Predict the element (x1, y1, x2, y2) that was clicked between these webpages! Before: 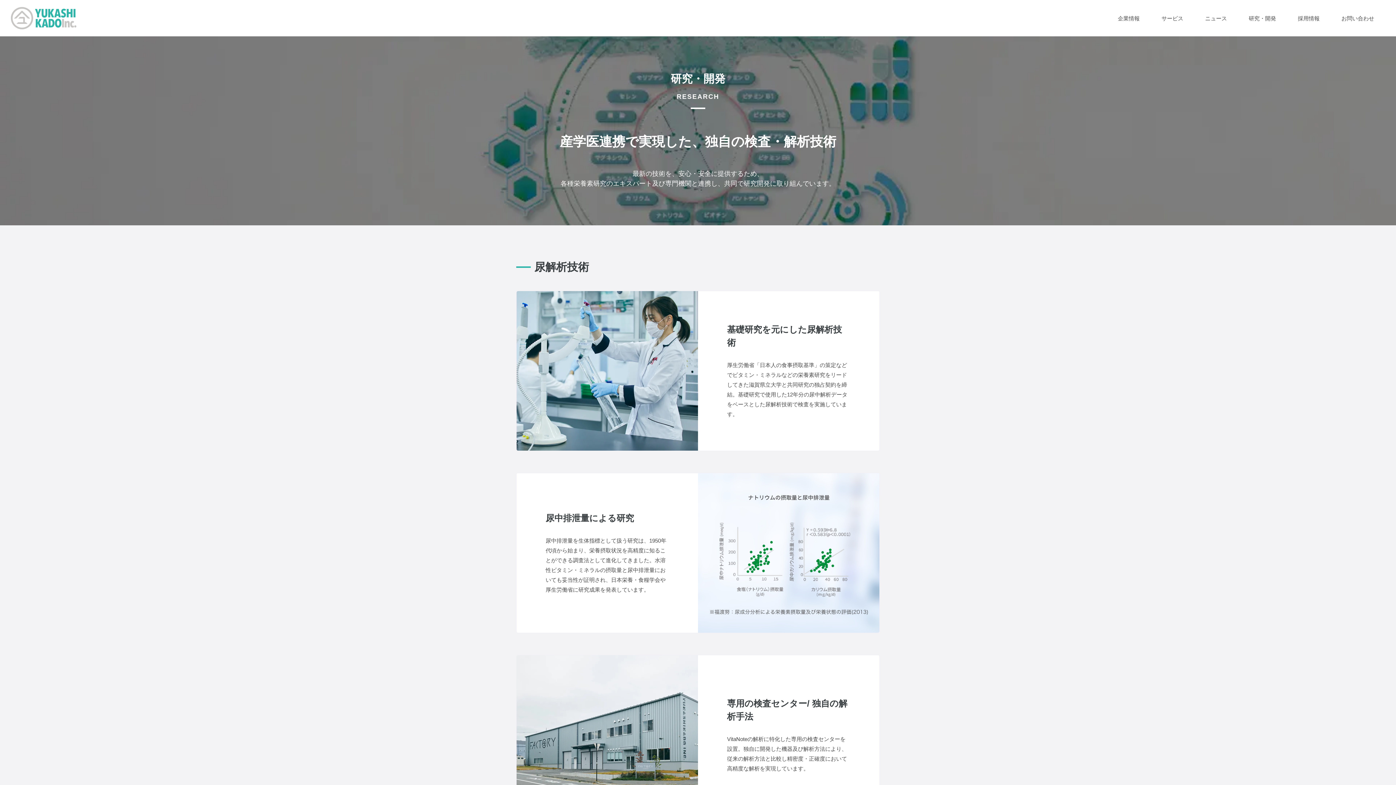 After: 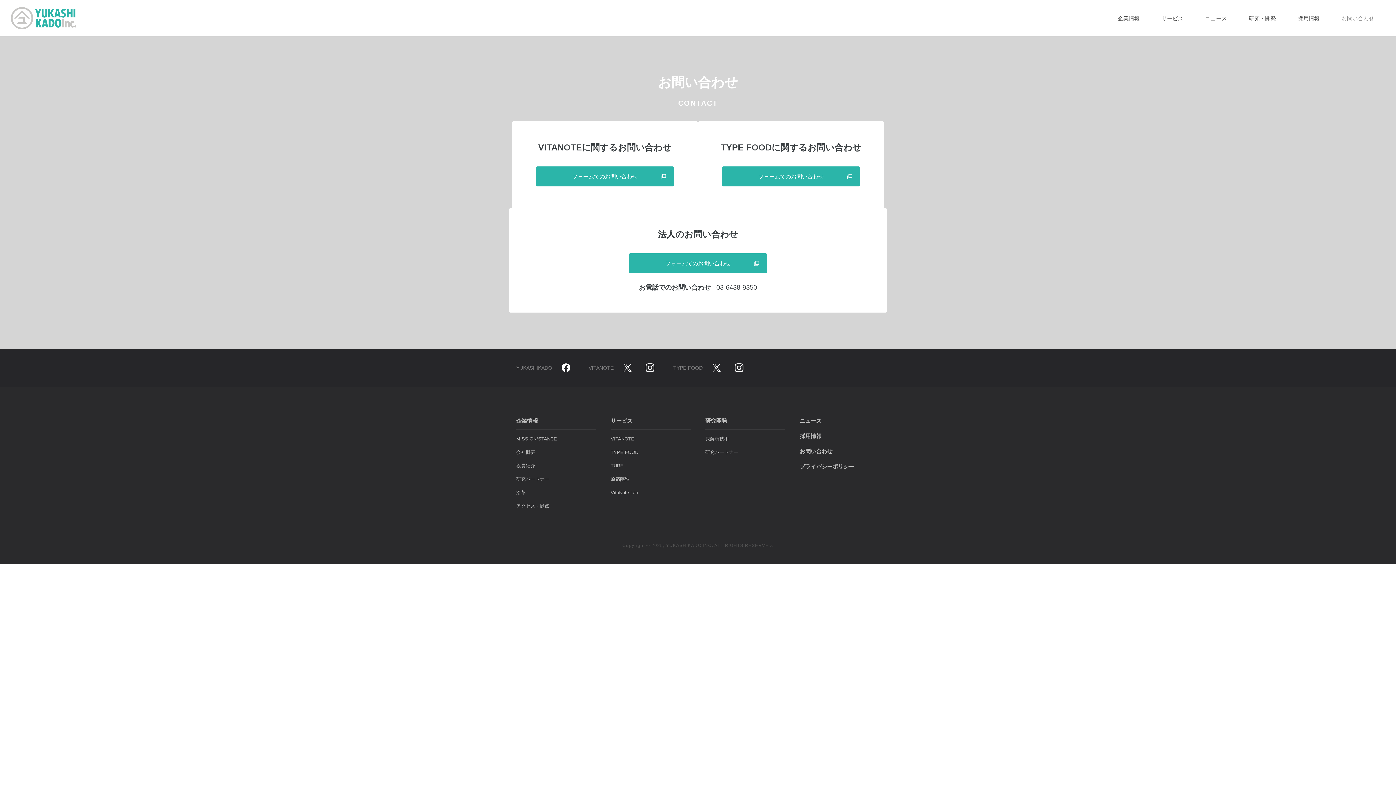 Action: bbox: (1341, 15, 1374, 21) label: お問い合わせ